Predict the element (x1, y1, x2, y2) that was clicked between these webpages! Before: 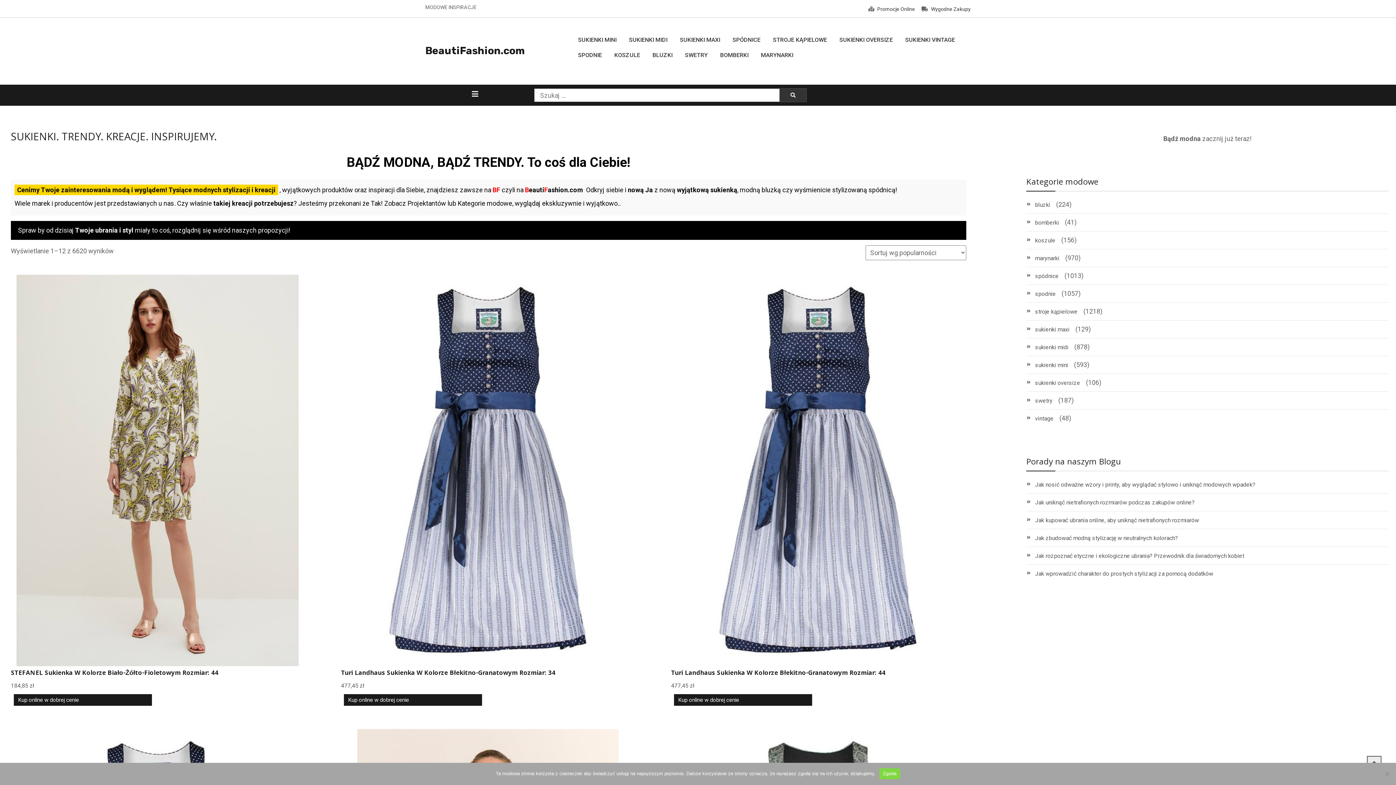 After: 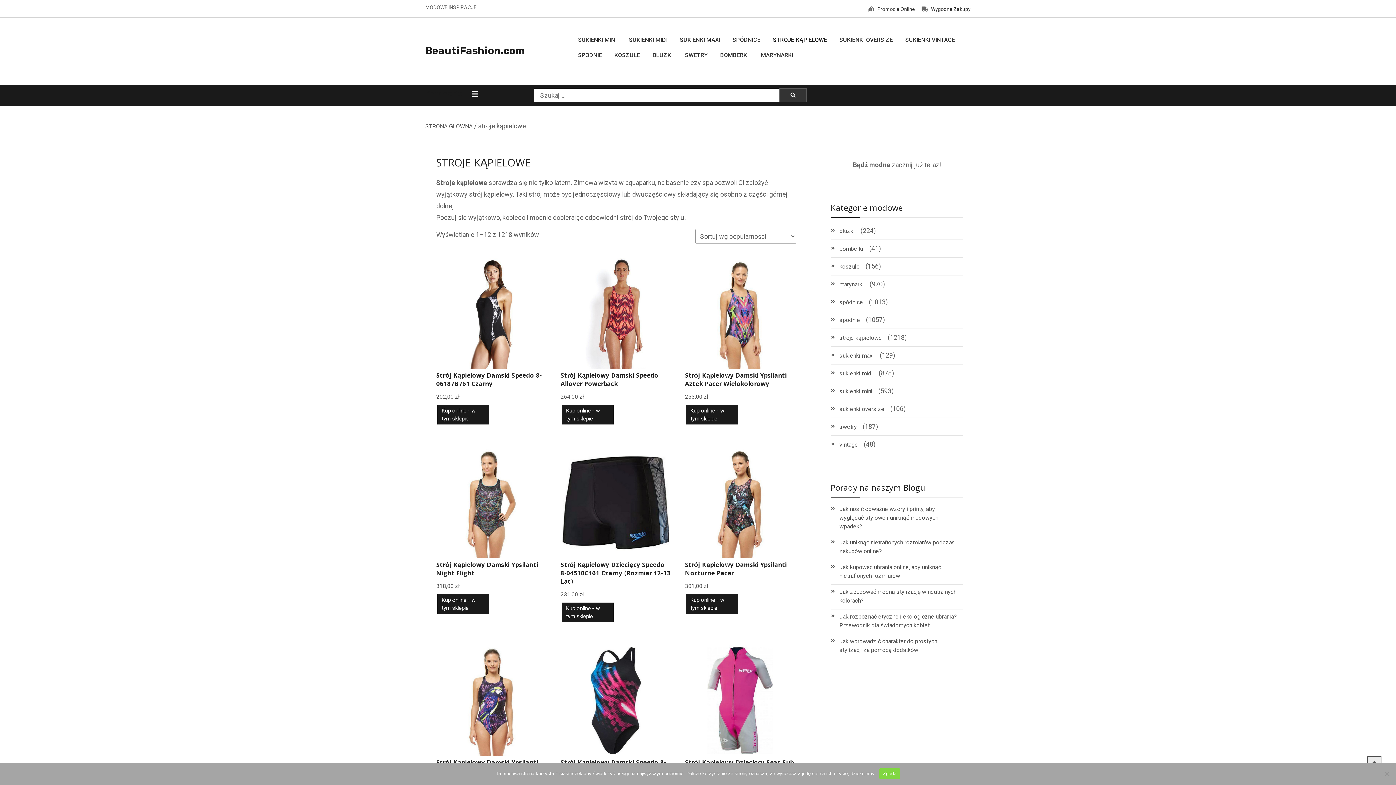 Action: bbox: (1035, 307, 1077, 316) label: stroje kąpielowe